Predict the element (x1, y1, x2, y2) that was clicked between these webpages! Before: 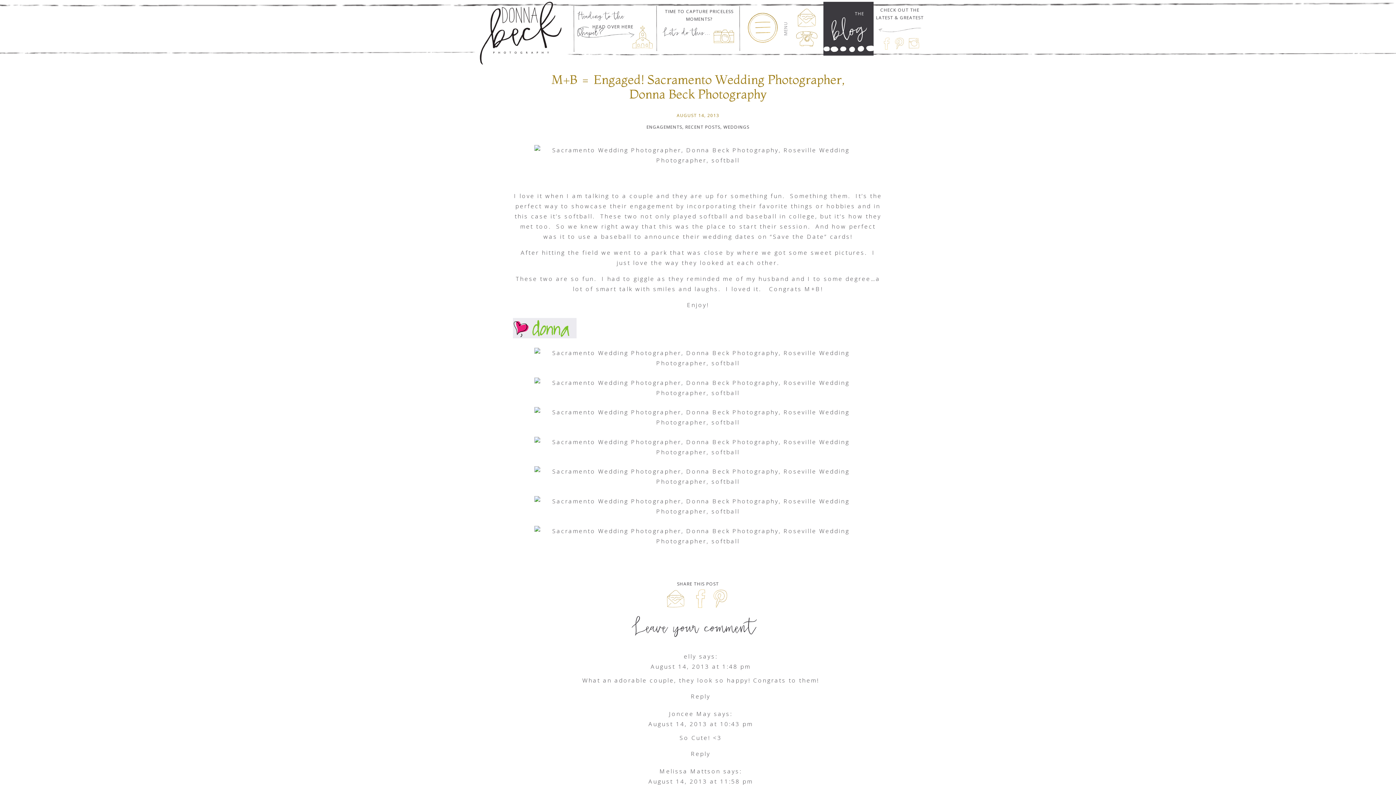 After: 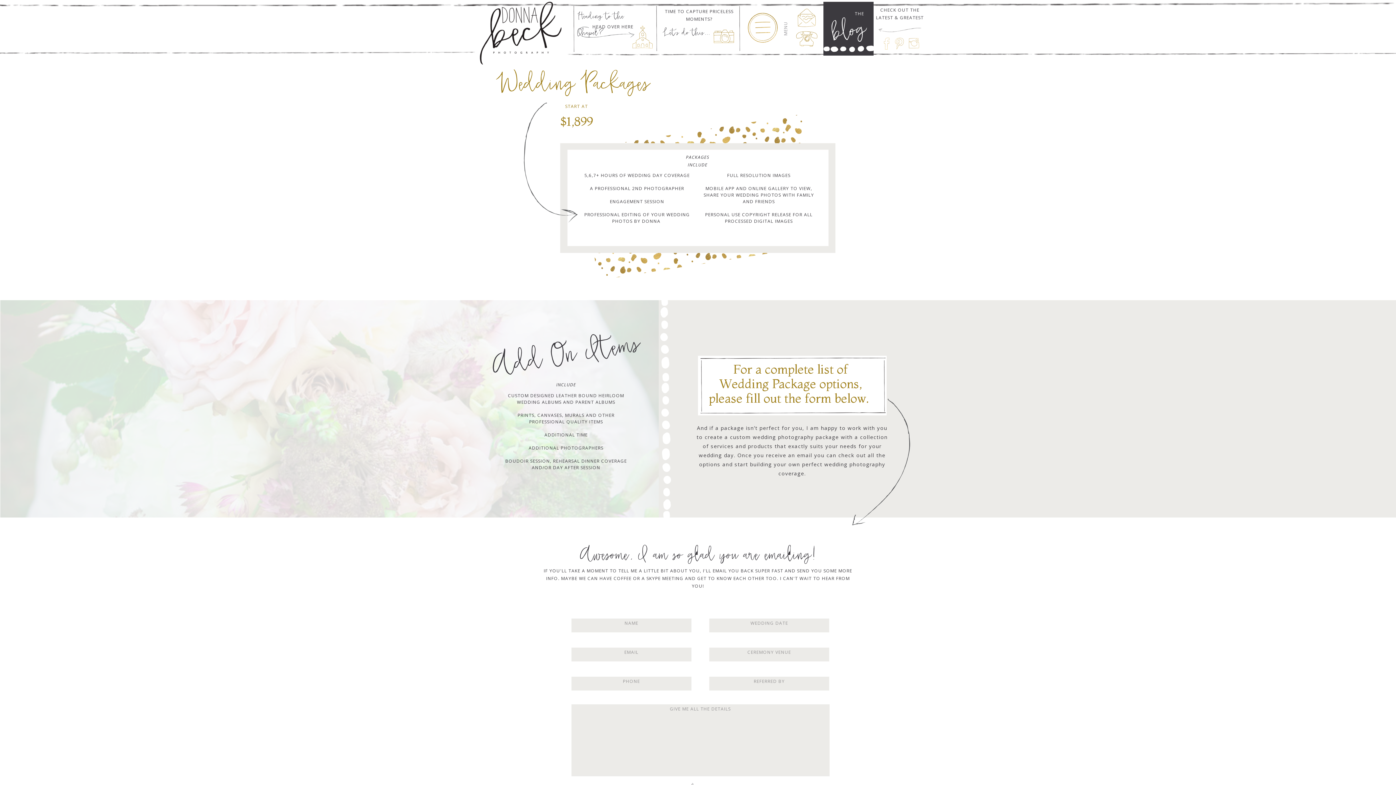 Action: bbox: (573, 23, 637, 41)